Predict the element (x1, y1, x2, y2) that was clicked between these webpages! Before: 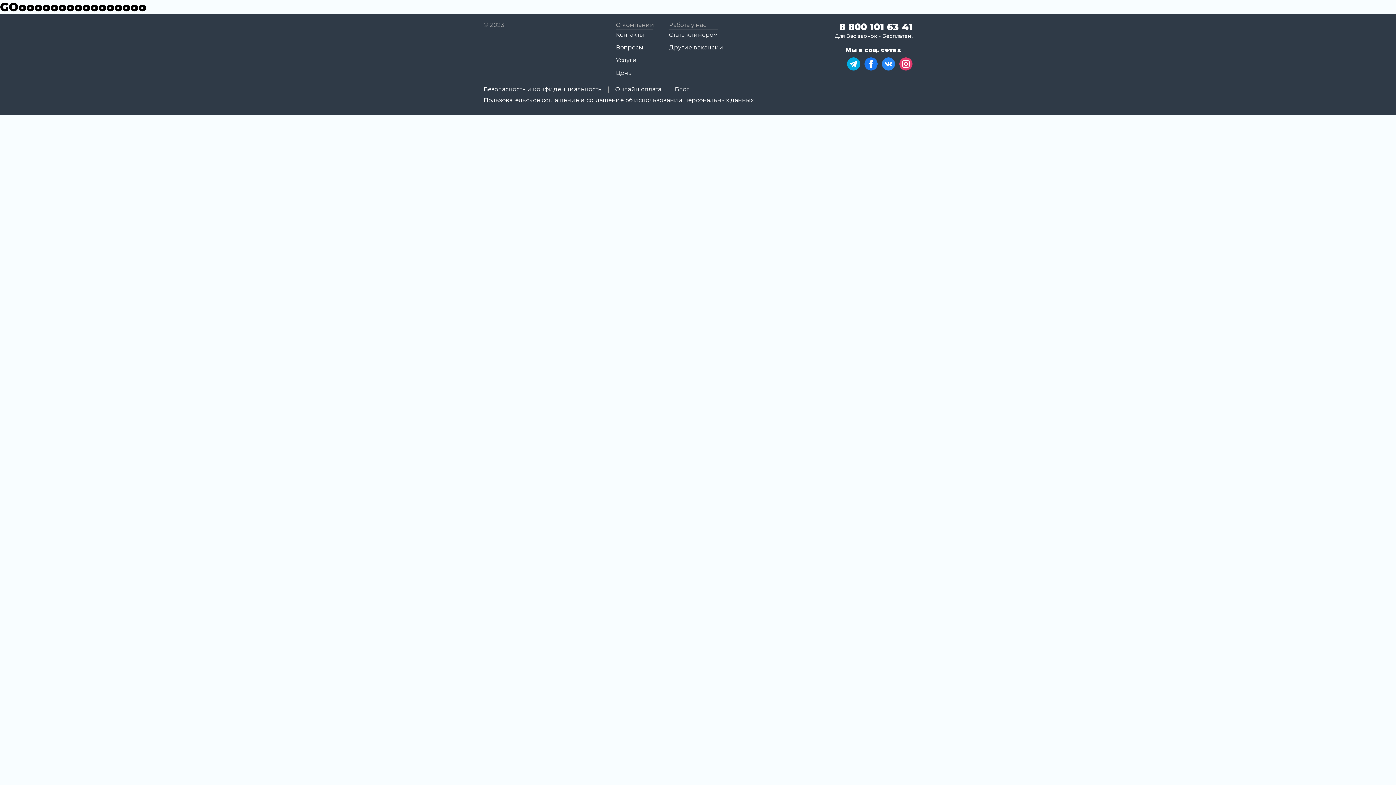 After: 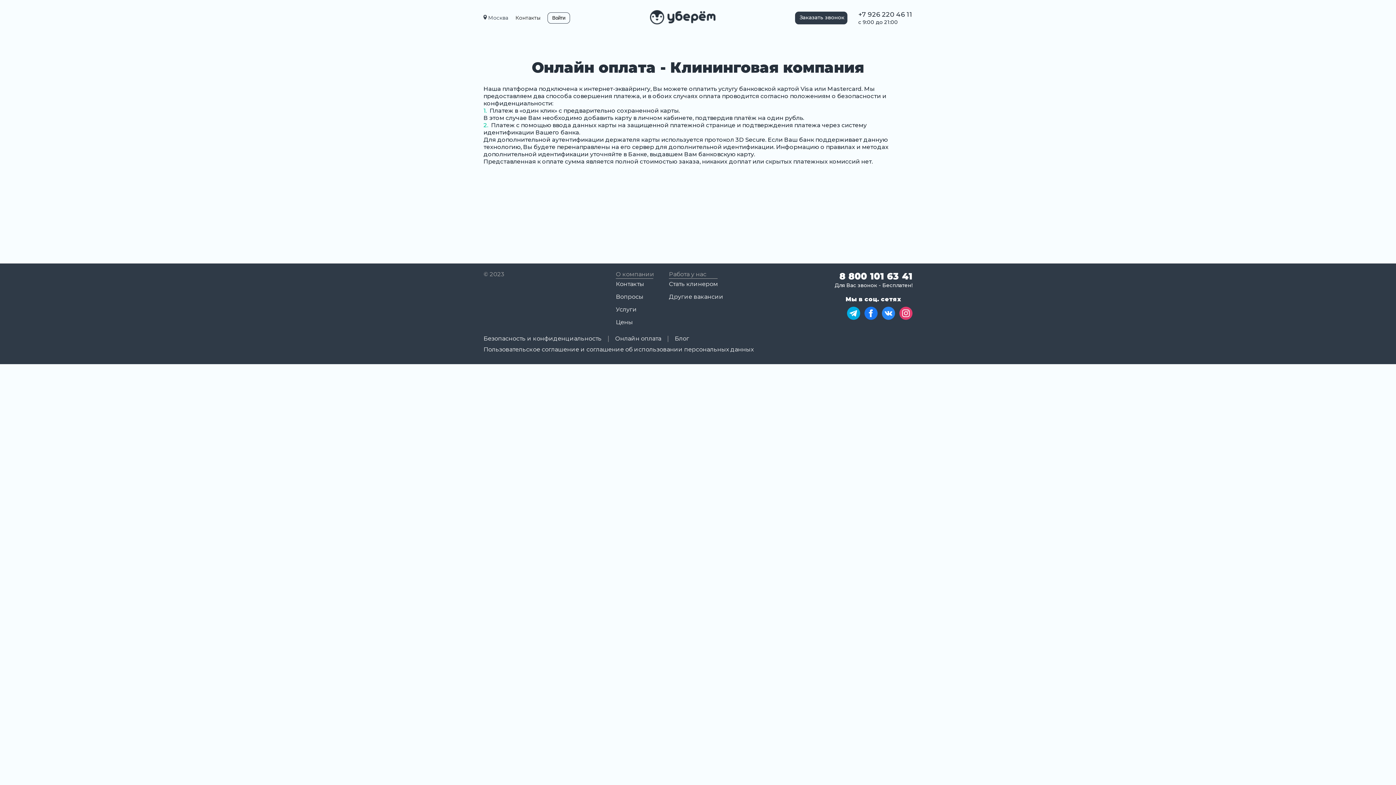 Action: label: Онлайн оплата bbox: (615, 85, 661, 93)